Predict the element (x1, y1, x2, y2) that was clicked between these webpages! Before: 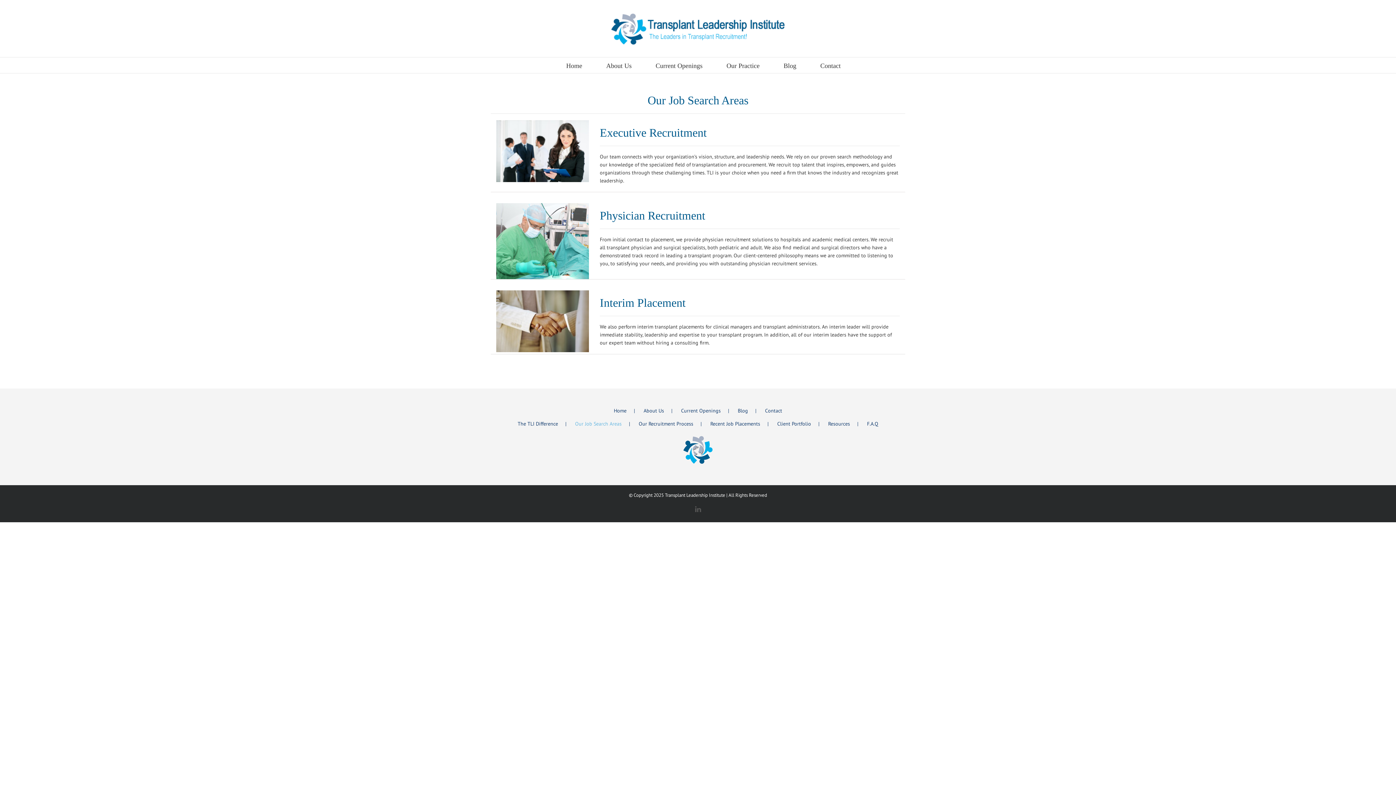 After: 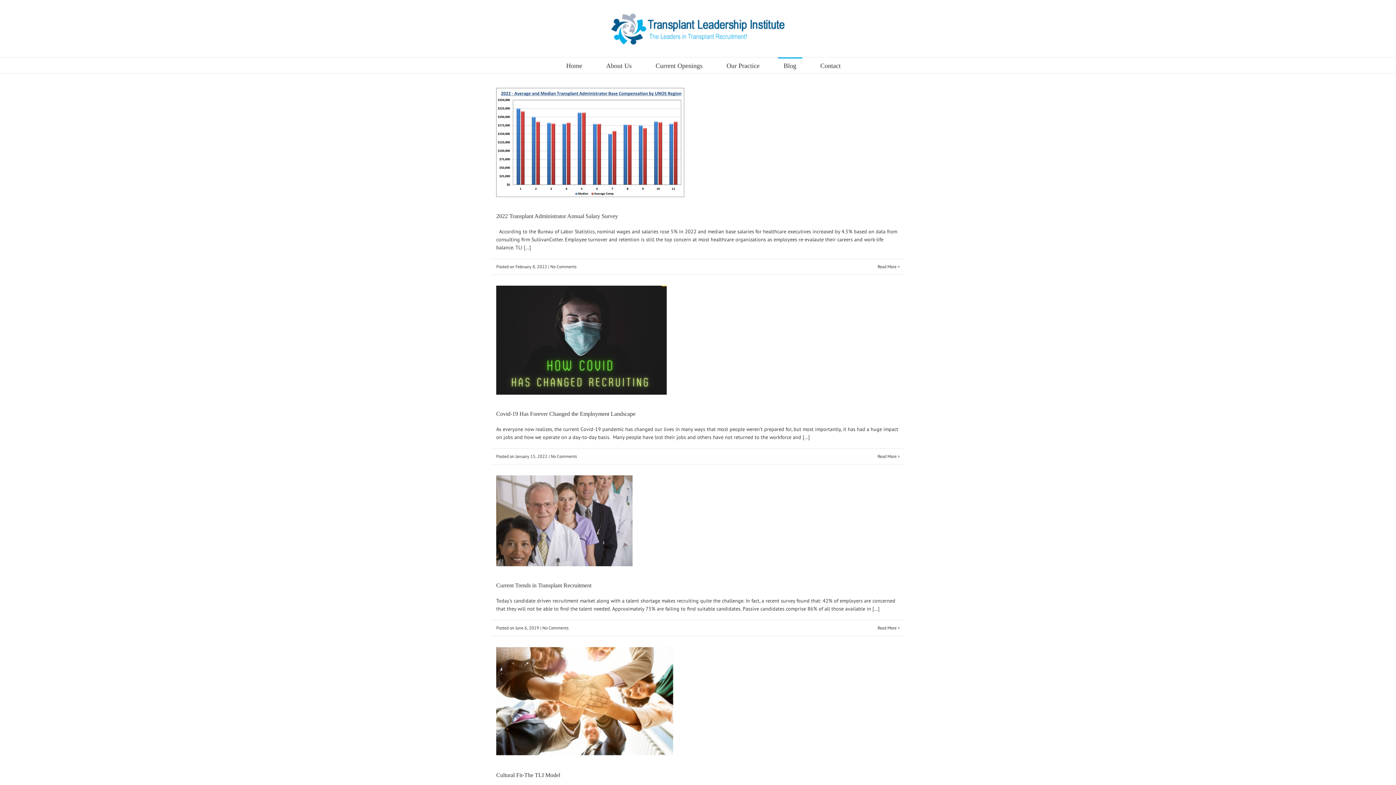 Action: label: Blog bbox: (738, 404, 763, 417)